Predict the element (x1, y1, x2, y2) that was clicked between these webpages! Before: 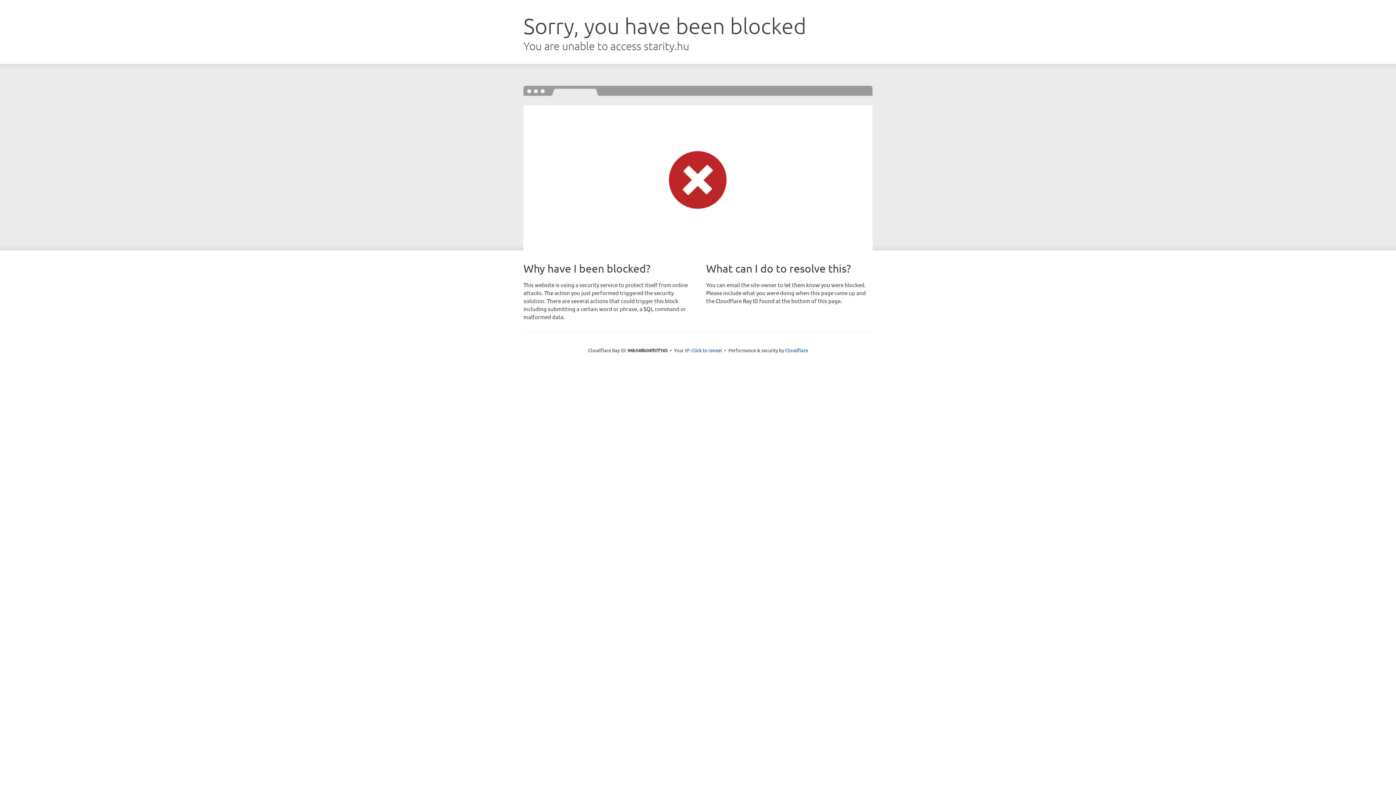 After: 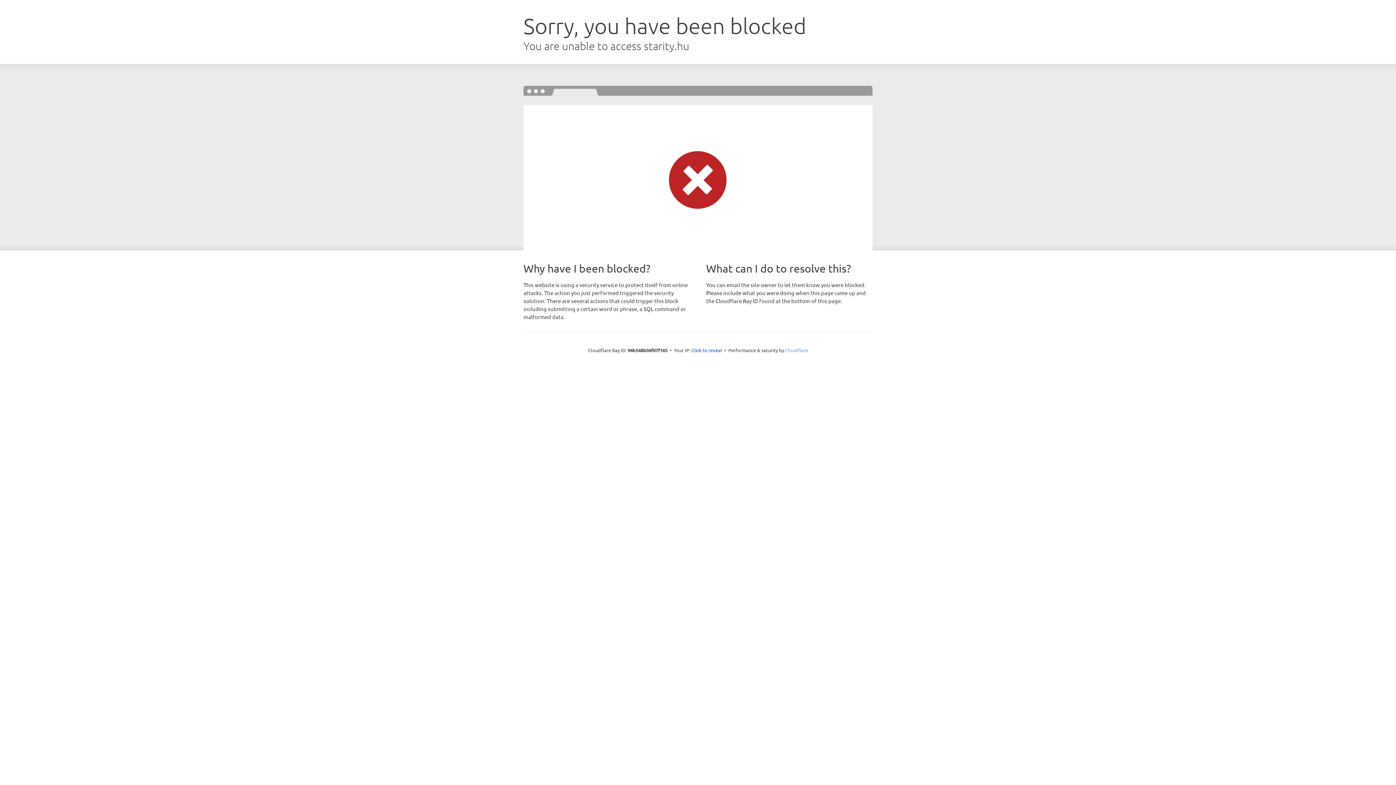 Action: label: Cloudflare bbox: (785, 347, 808, 353)